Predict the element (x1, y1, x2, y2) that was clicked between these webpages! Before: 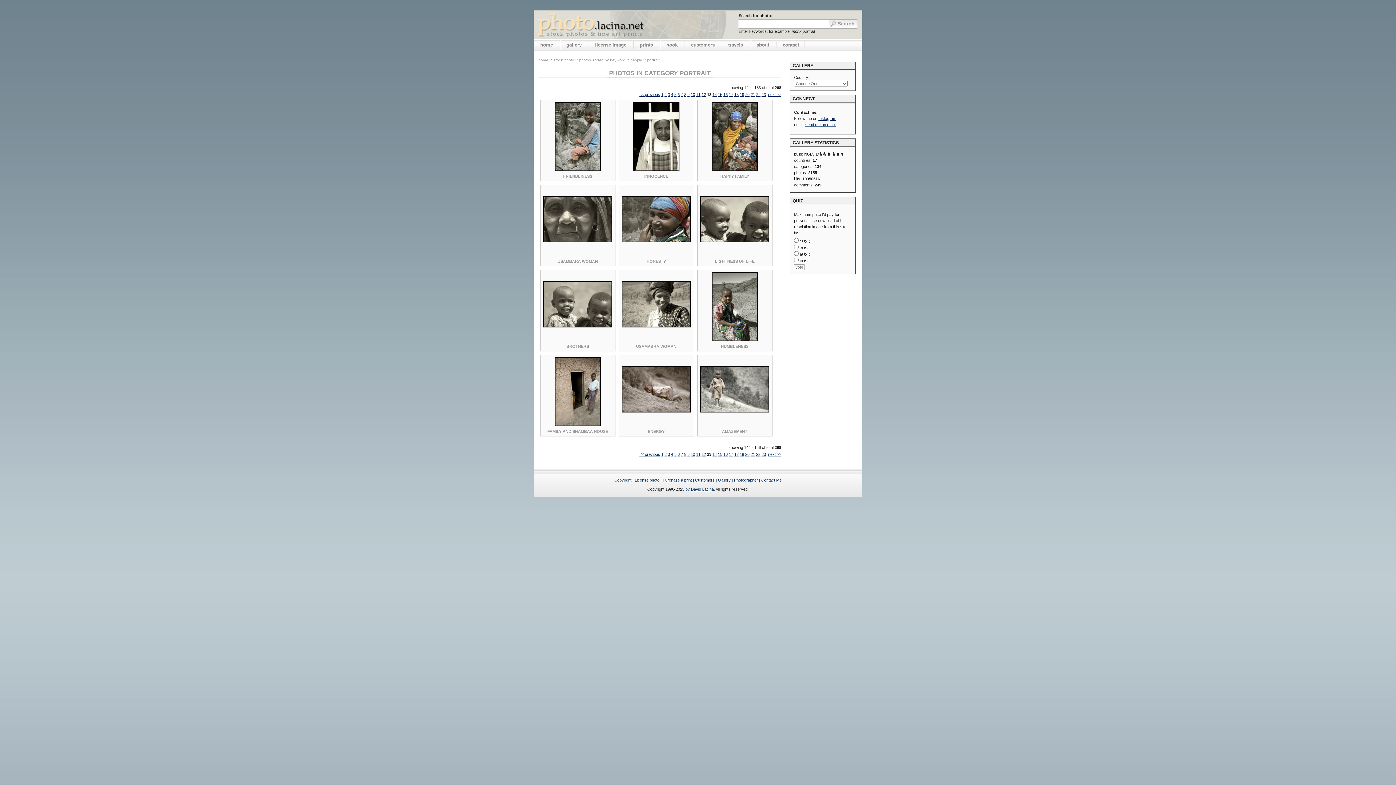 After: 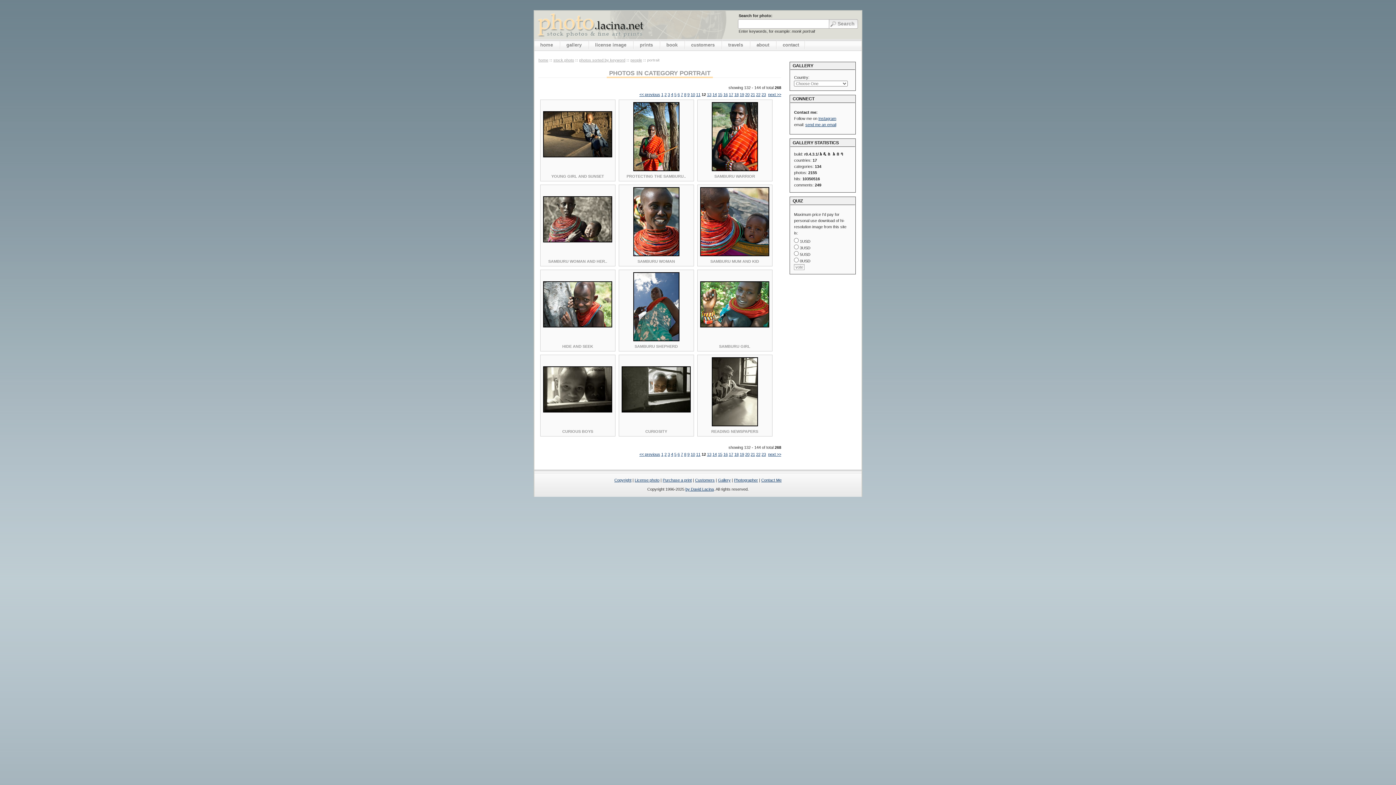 Action: bbox: (639, 452, 660, 456) label: << previous